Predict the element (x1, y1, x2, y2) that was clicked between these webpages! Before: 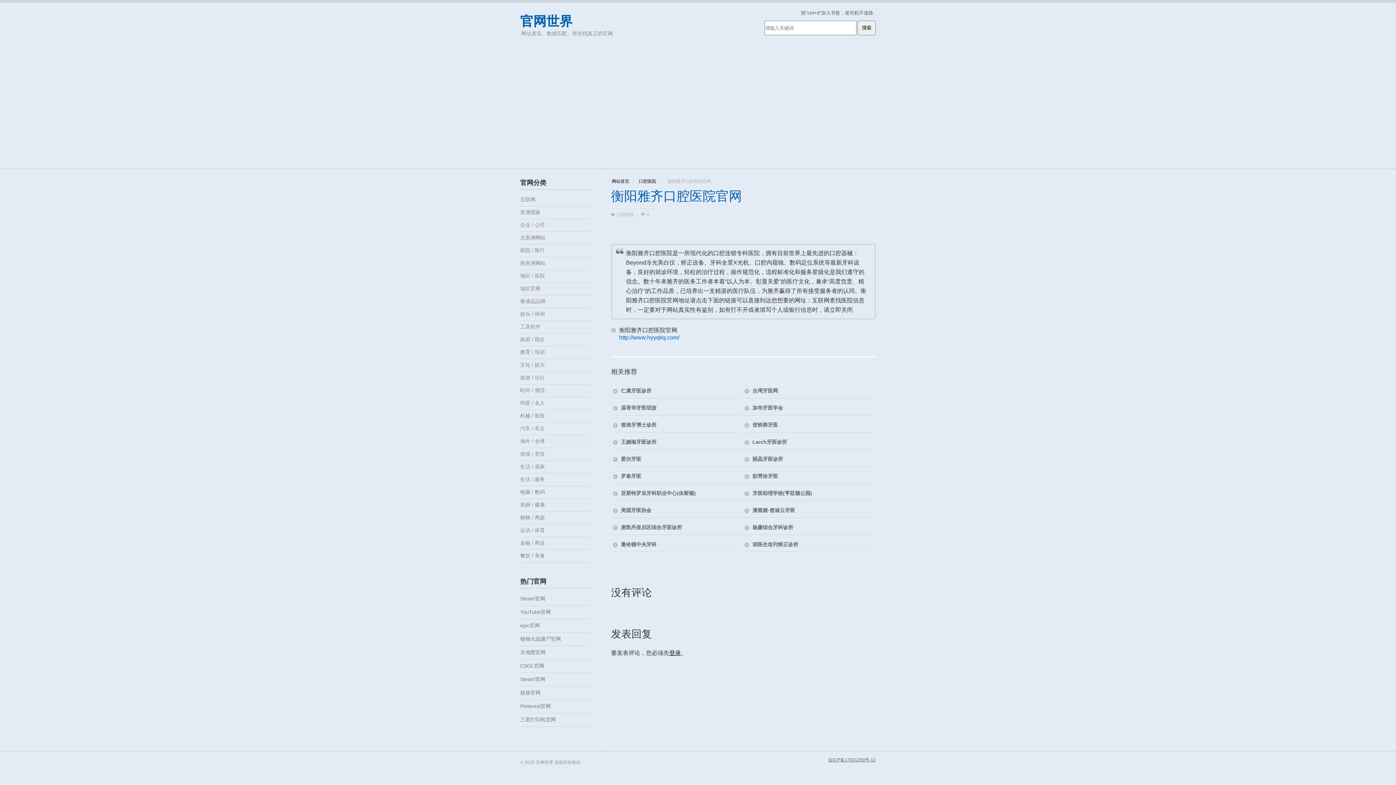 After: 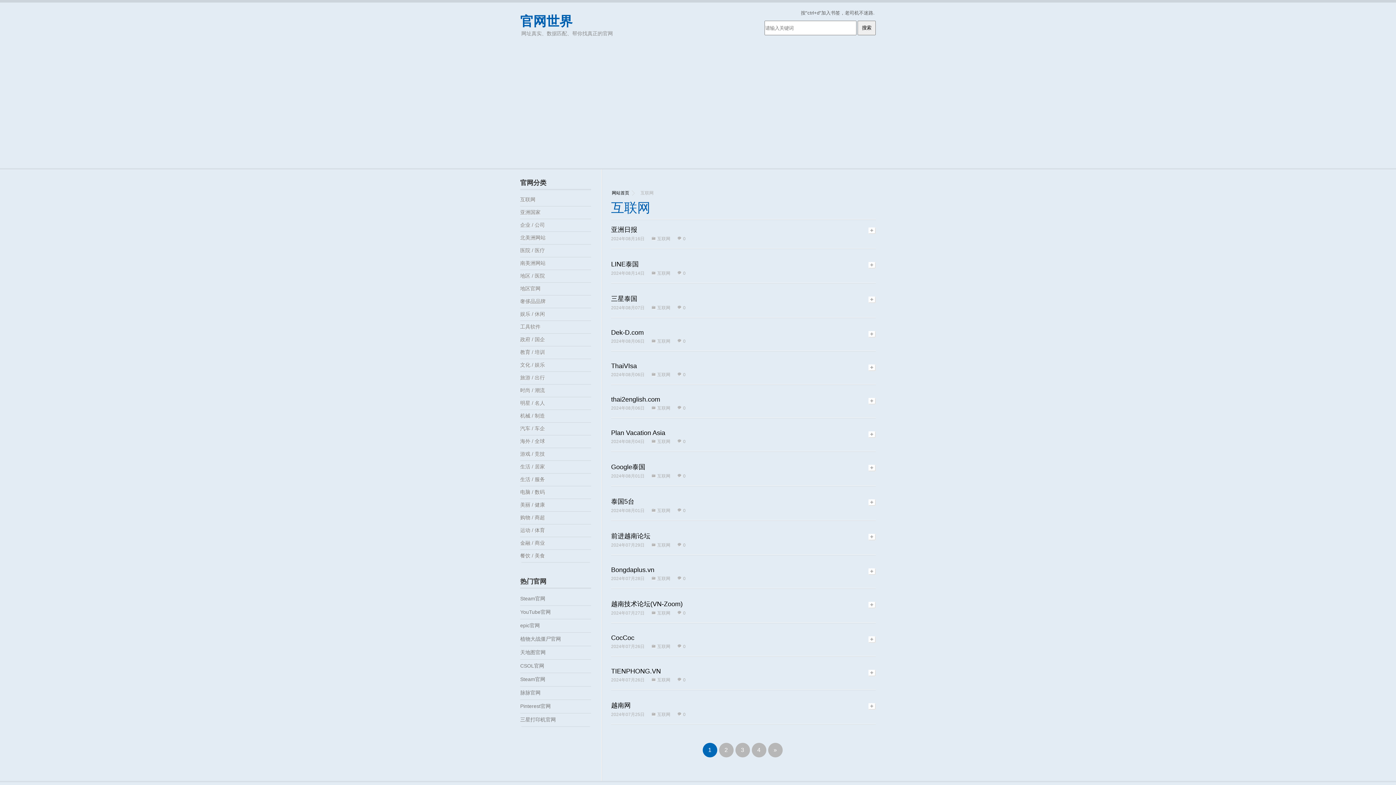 Action: label: 互联网 bbox: (520, 193, 591, 206)